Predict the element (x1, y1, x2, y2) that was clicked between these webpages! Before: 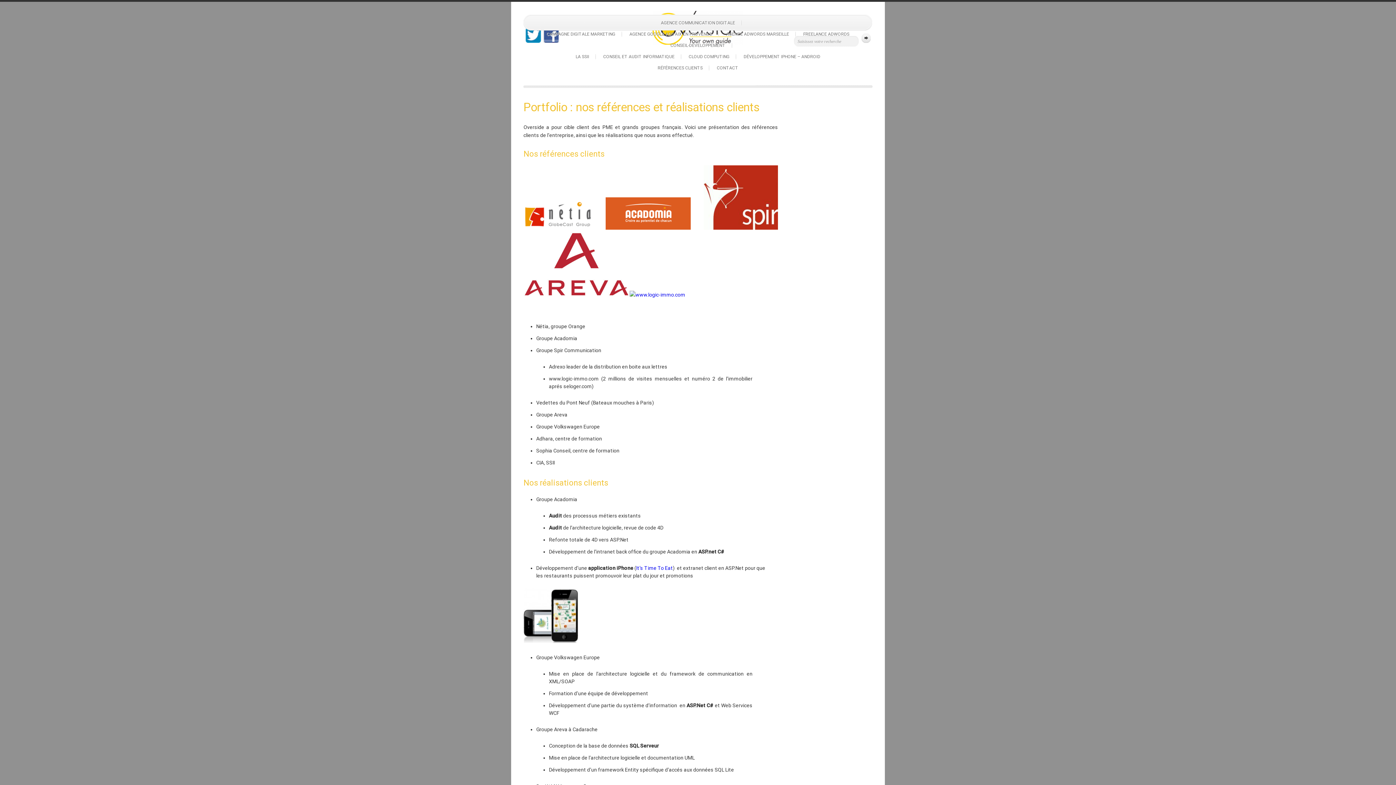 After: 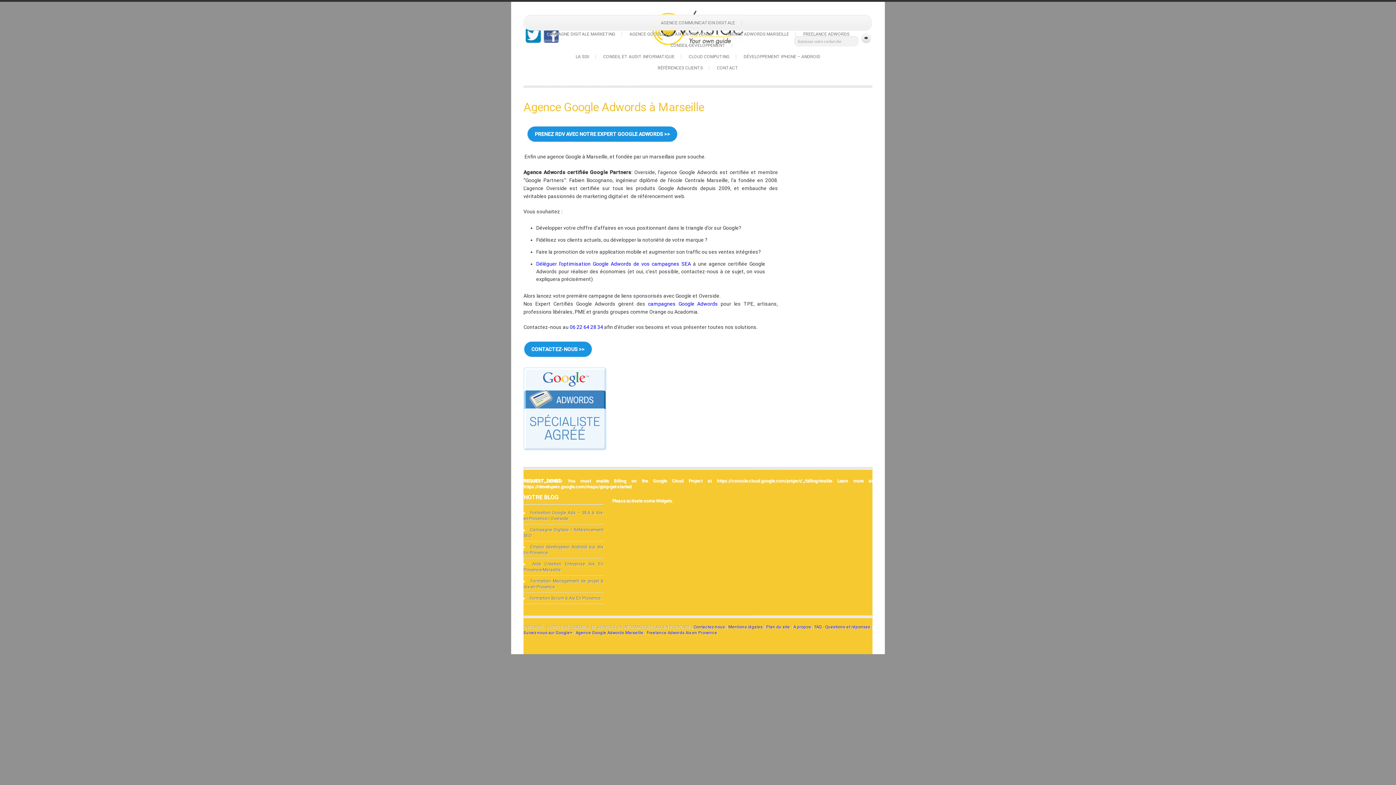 Action: label: AGENCE ADWORDS MARSEILLE bbox: (719, 31, 795, 36)